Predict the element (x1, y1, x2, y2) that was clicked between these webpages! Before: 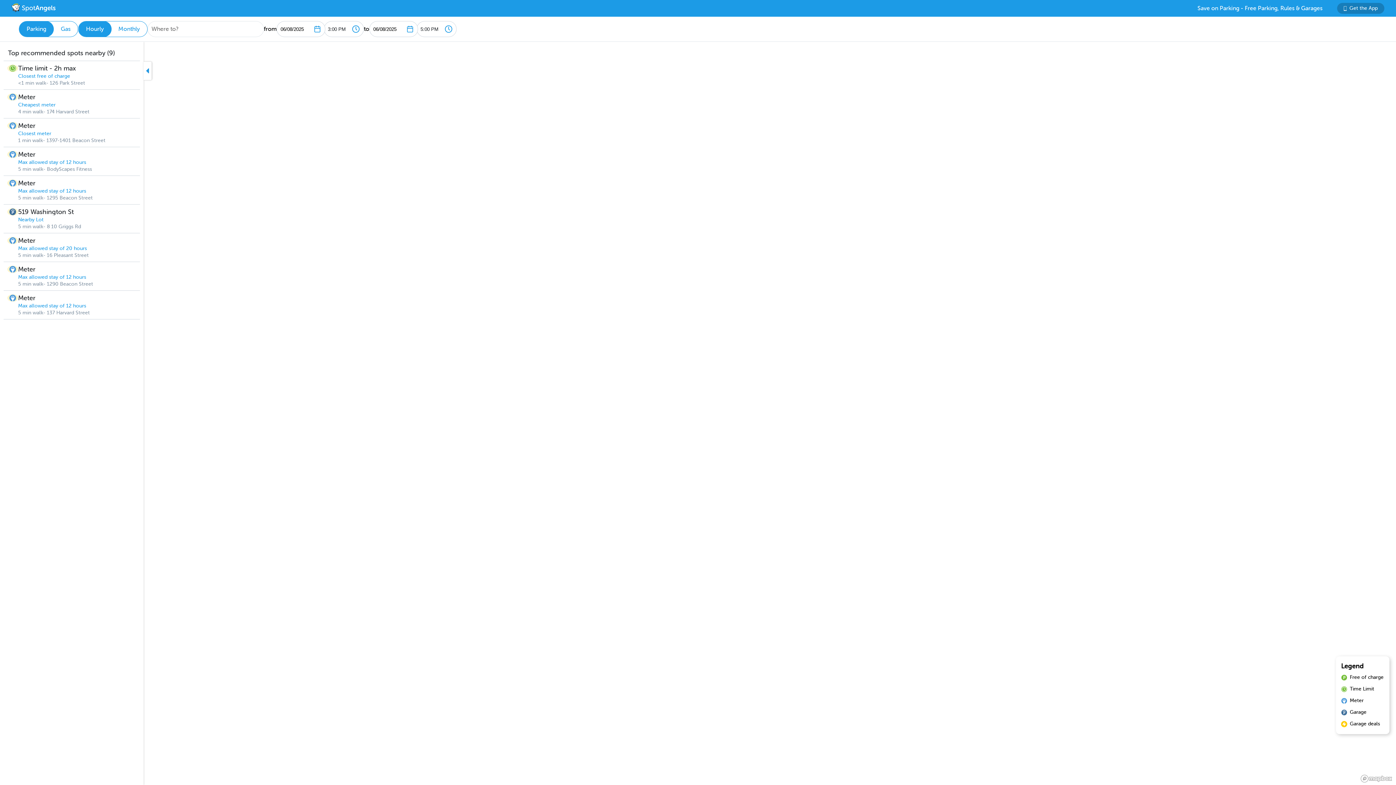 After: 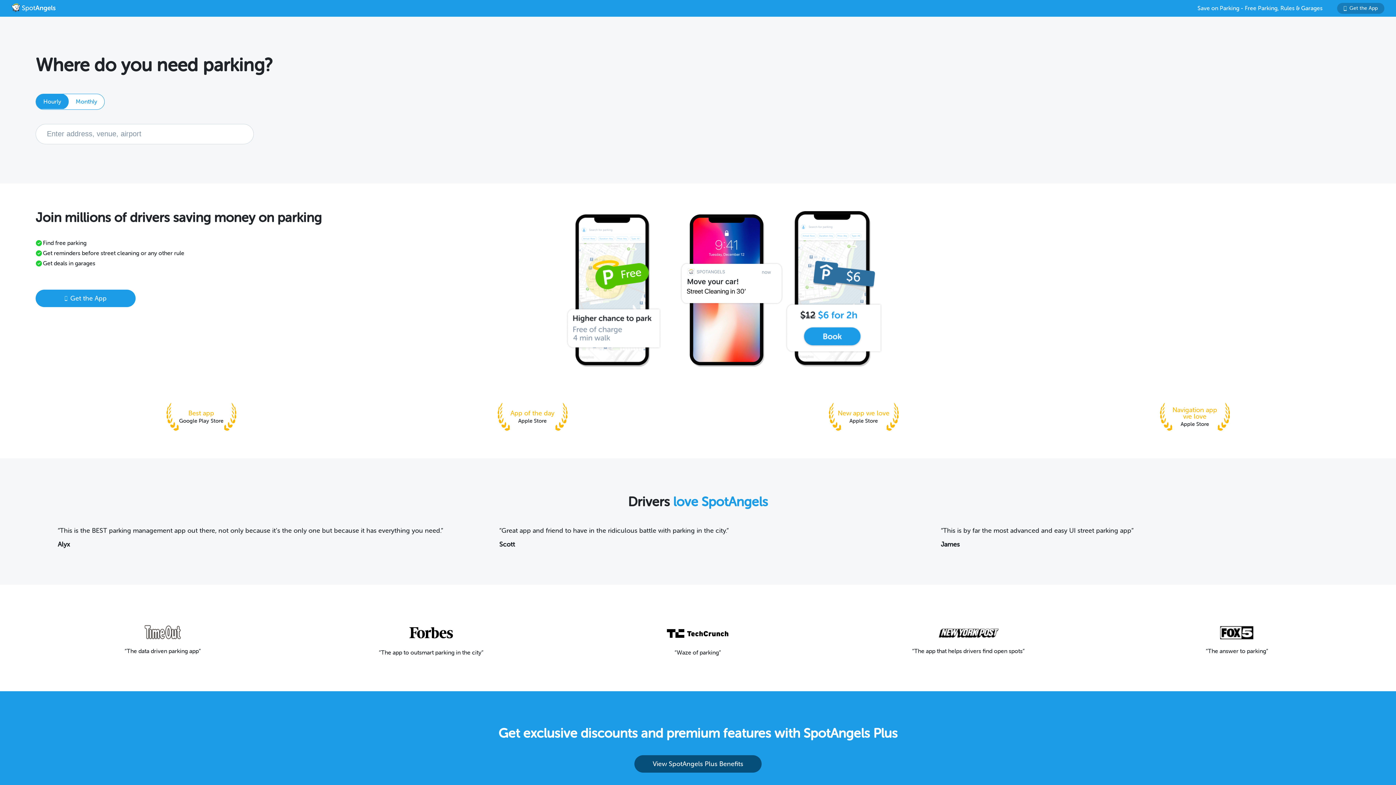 Action: bbox: (11, 3, 57, 13)